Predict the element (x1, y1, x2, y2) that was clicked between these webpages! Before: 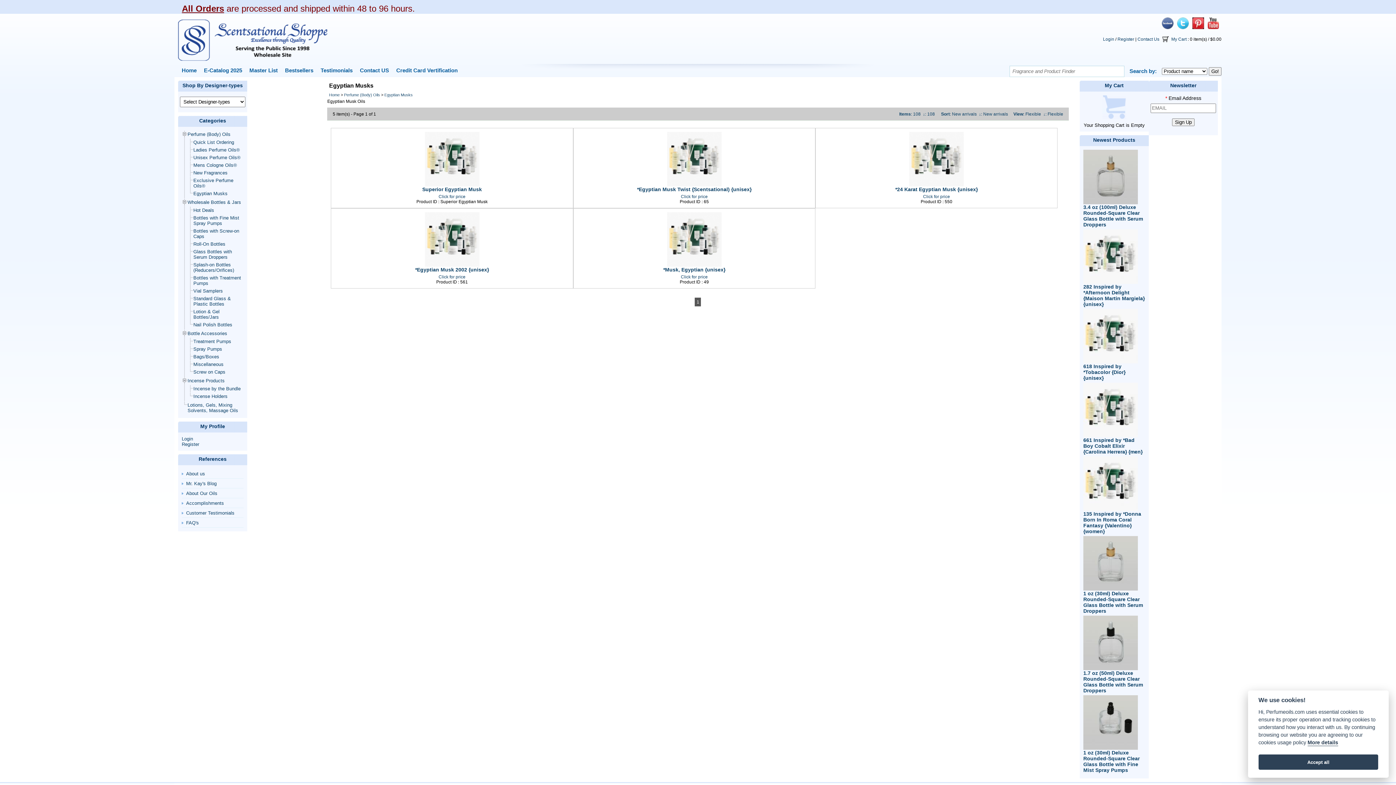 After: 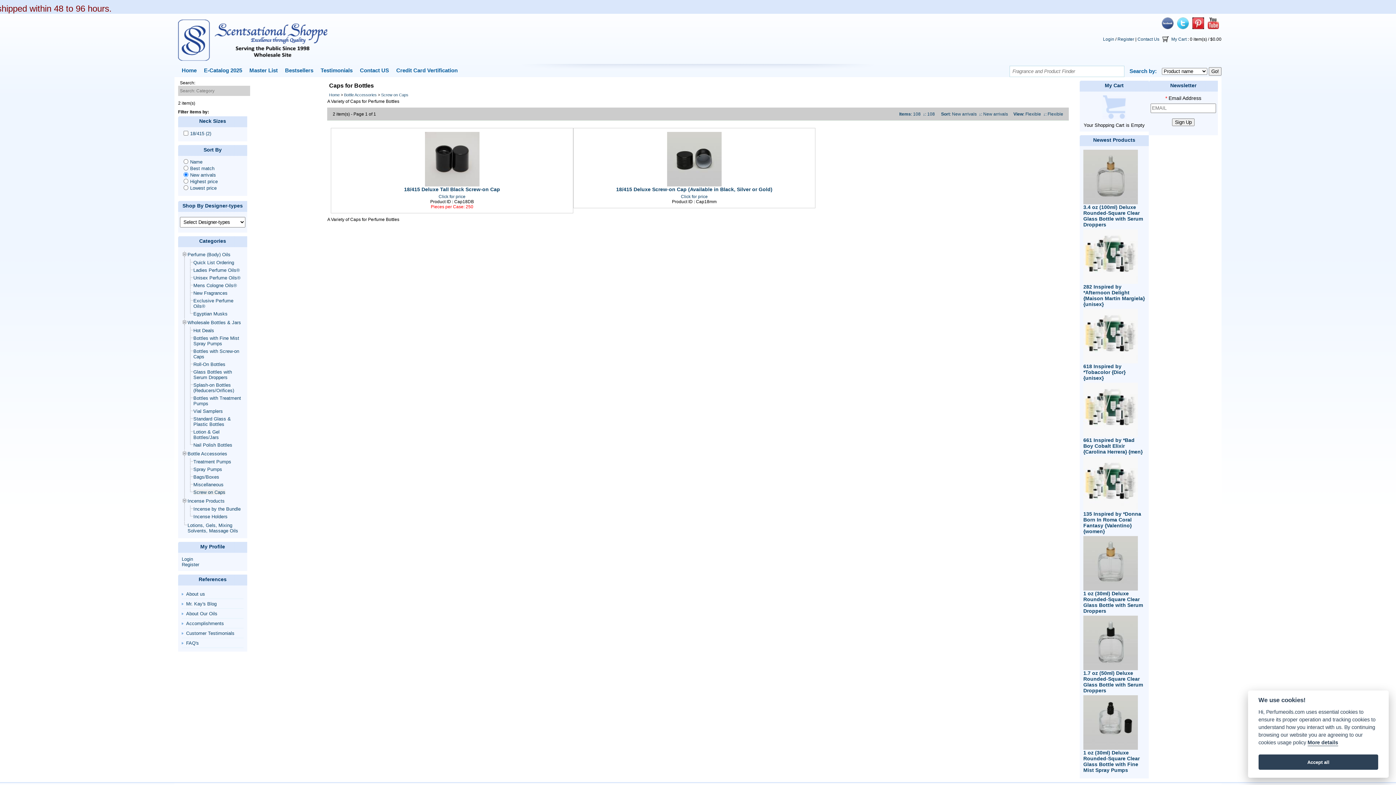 Action: label: Screw on Caps bbox: (193, 369, 225, 374)